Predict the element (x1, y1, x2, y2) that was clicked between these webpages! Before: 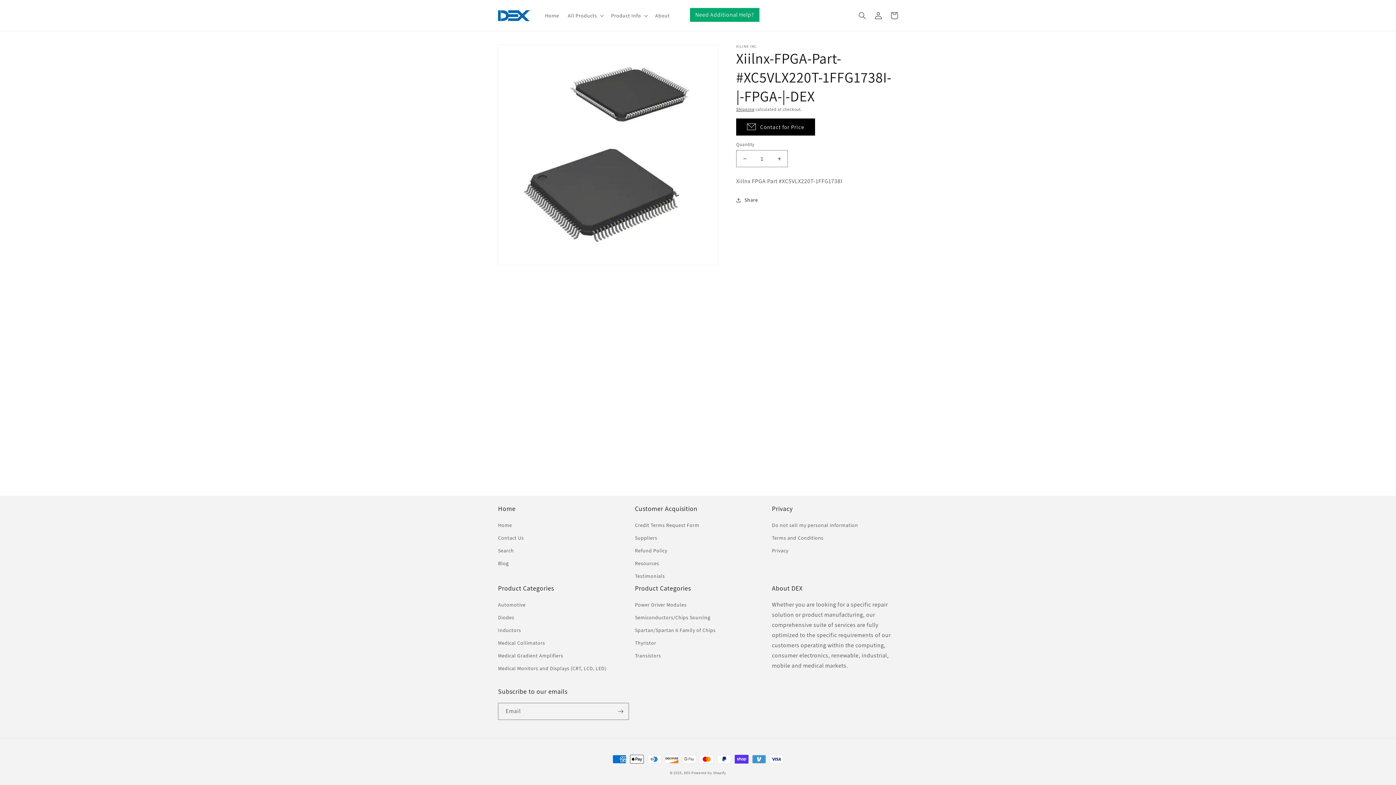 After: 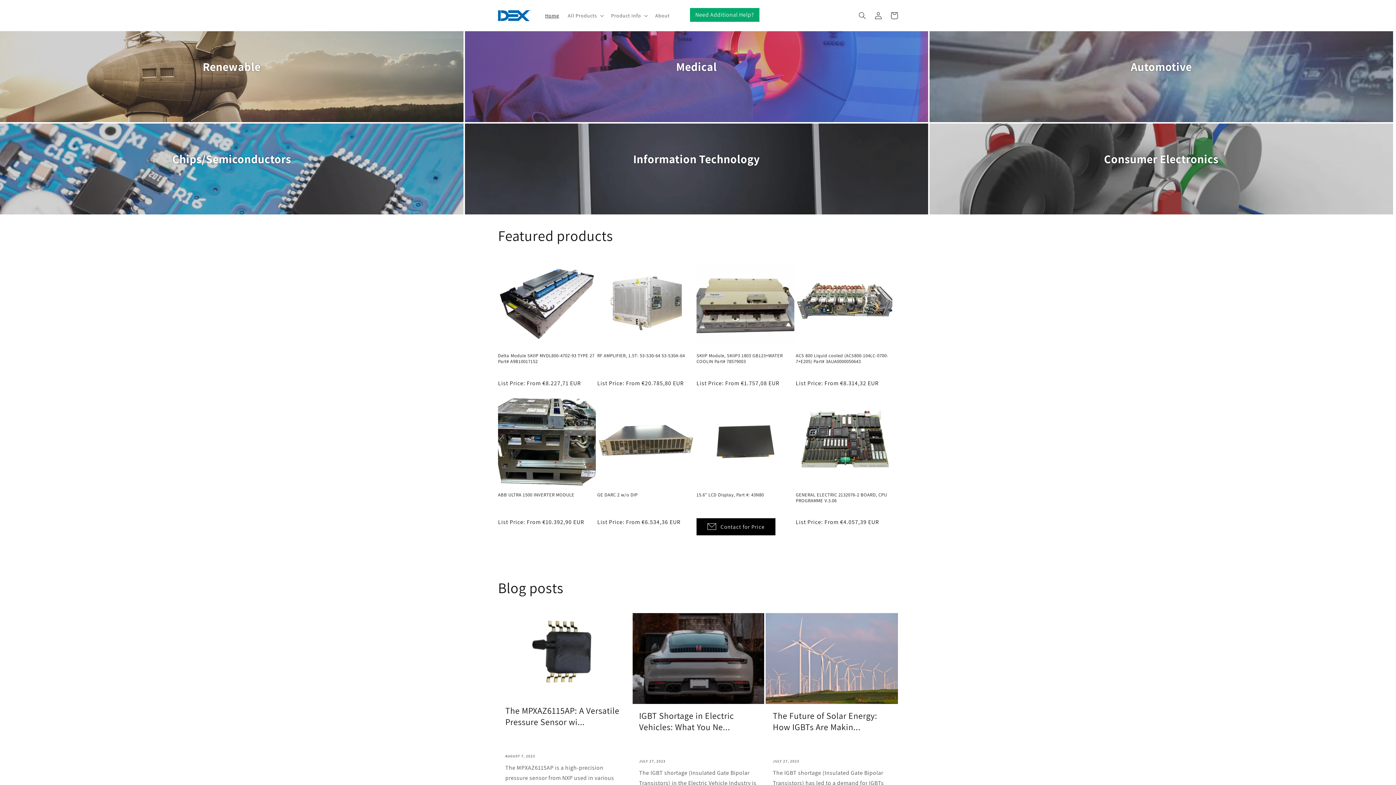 Action: label: DEX bbox: (684, 770, 690, 775)